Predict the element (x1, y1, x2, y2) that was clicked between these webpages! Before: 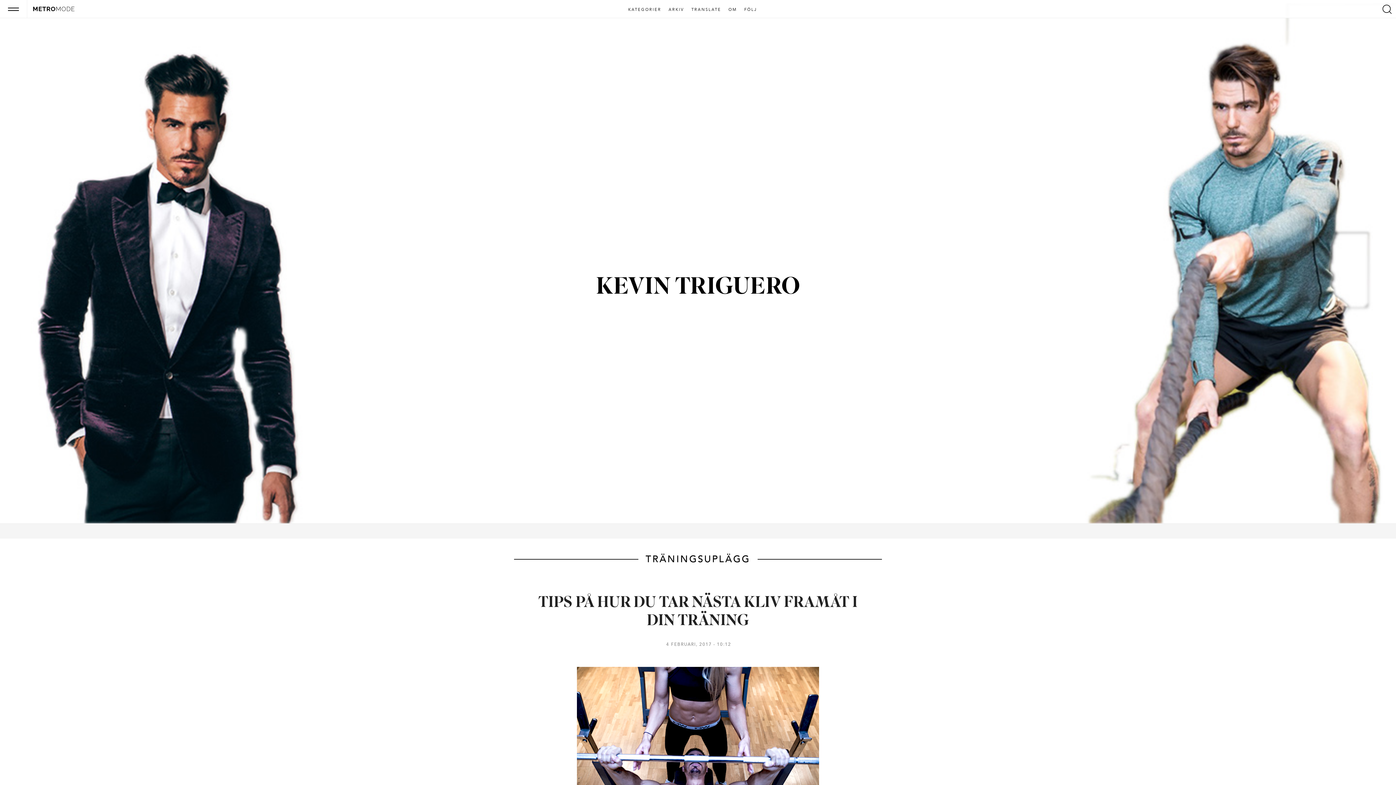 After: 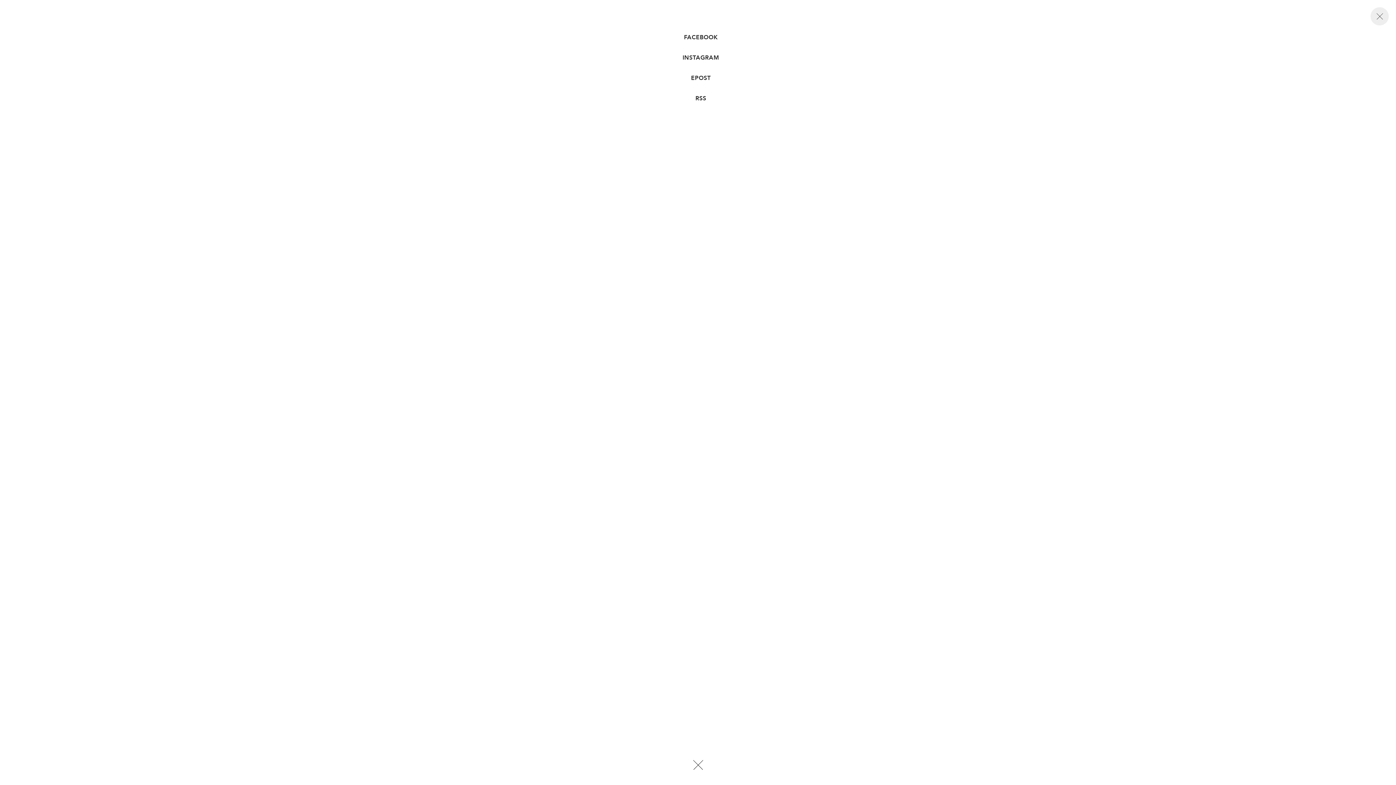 Action: label: FÖLJ bbox: (741, 7, 760, 12)